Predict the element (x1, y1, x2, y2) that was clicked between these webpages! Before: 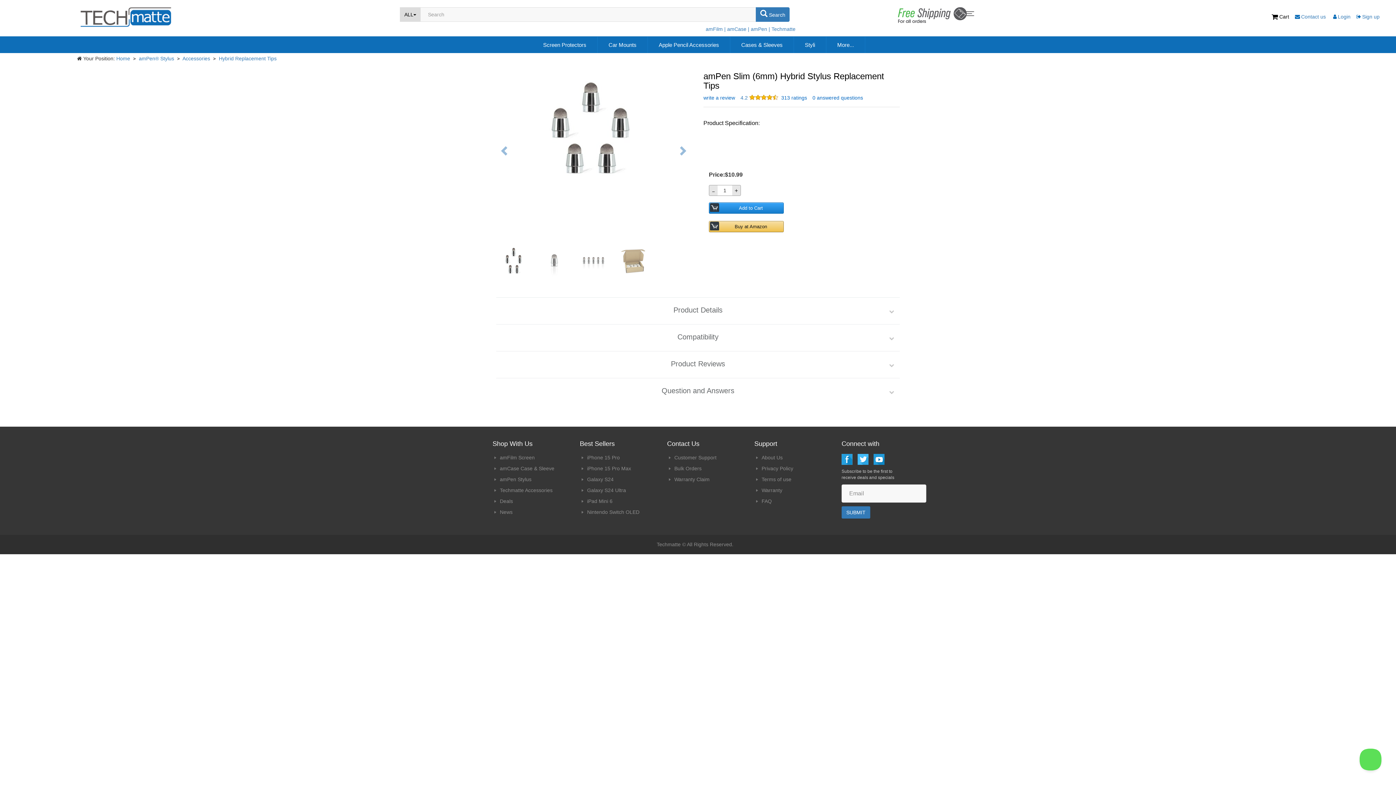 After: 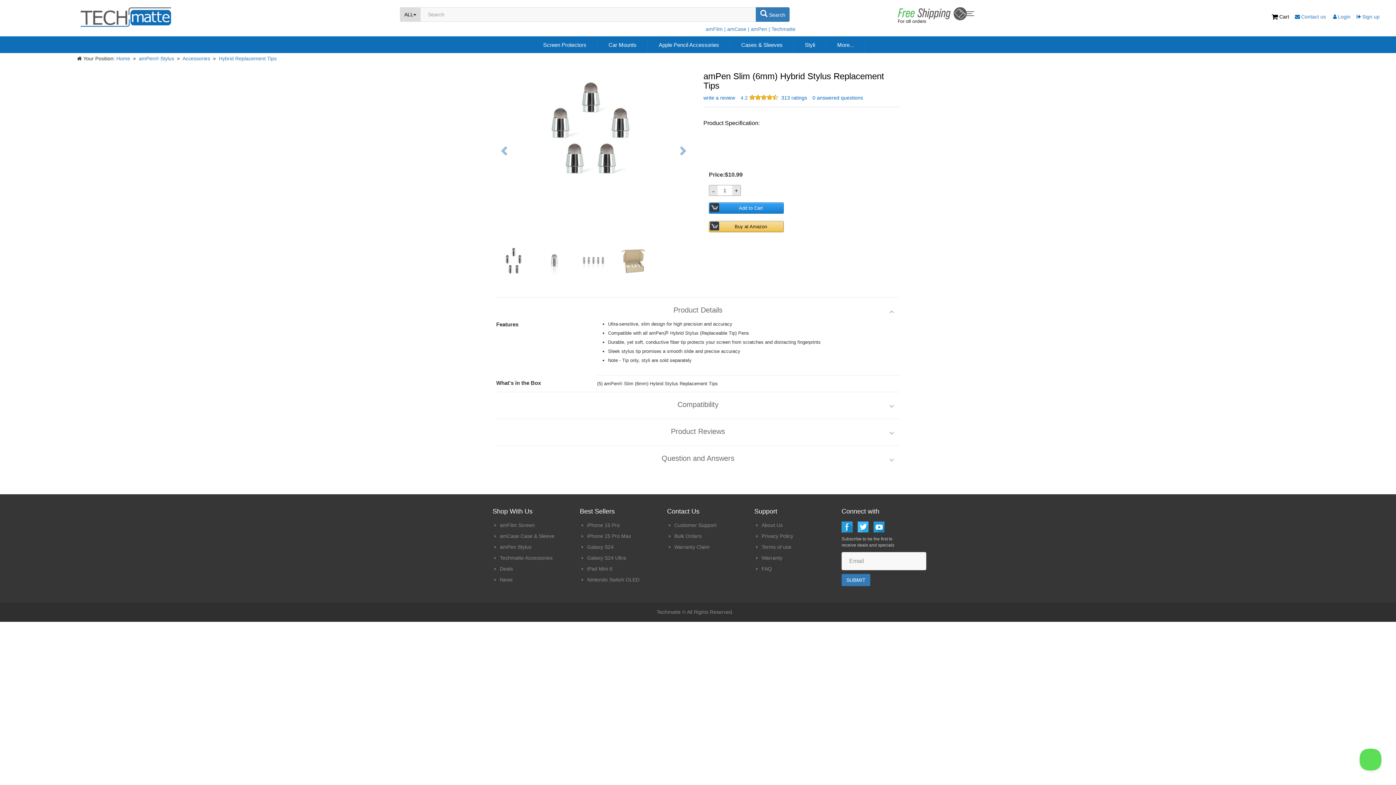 Action: bbox: (496, 297, 900, 315) label: Product Details